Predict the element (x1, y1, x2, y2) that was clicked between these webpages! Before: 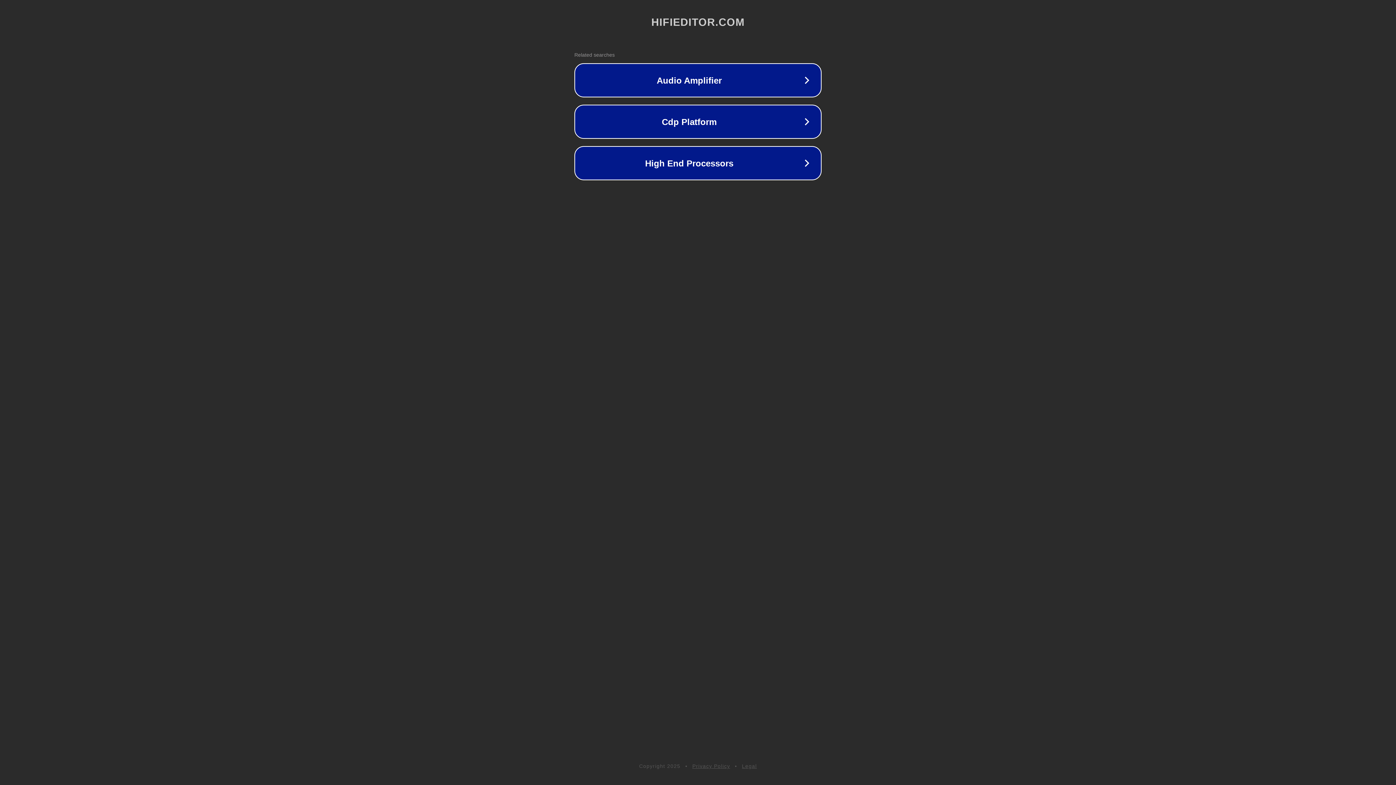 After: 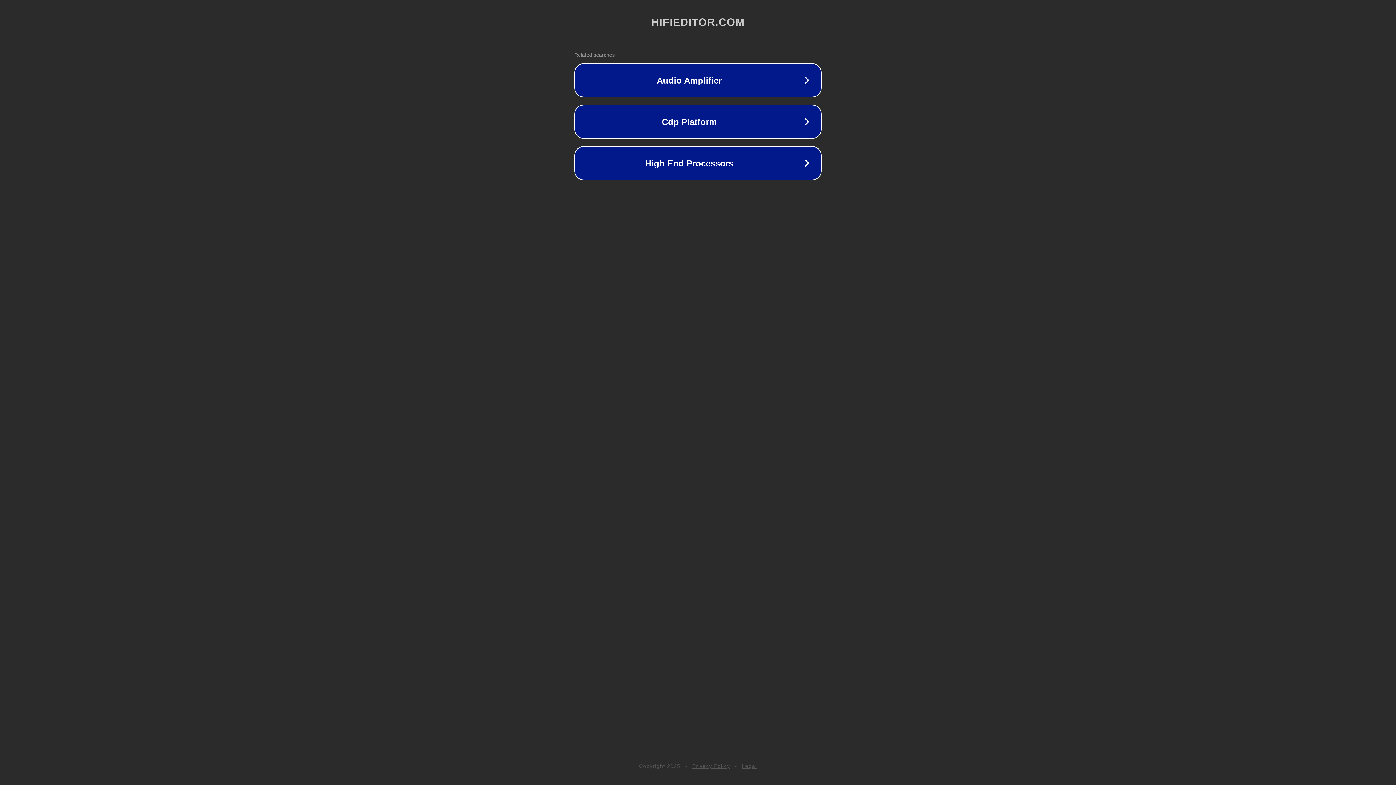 Action: bbox: (742, 763, 757, 769) label: Legal